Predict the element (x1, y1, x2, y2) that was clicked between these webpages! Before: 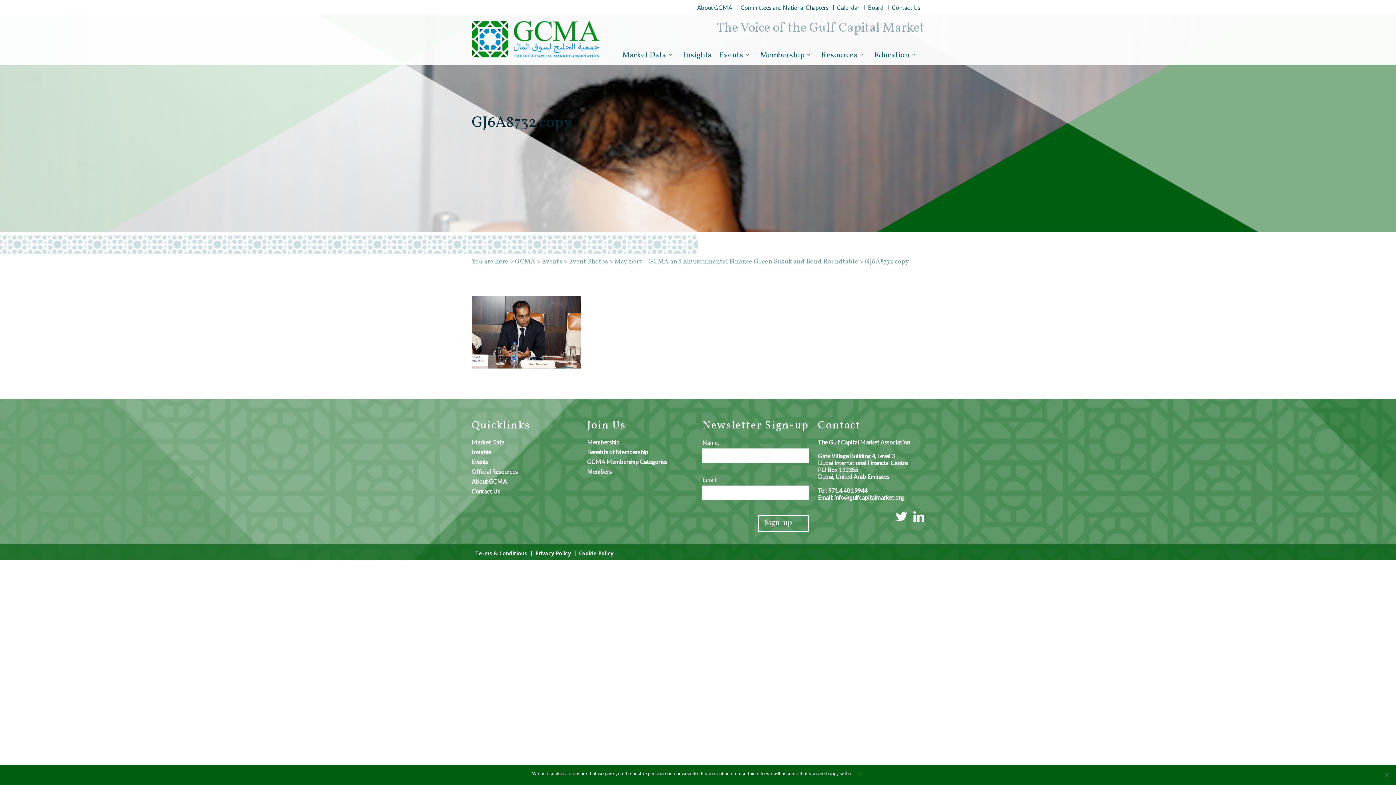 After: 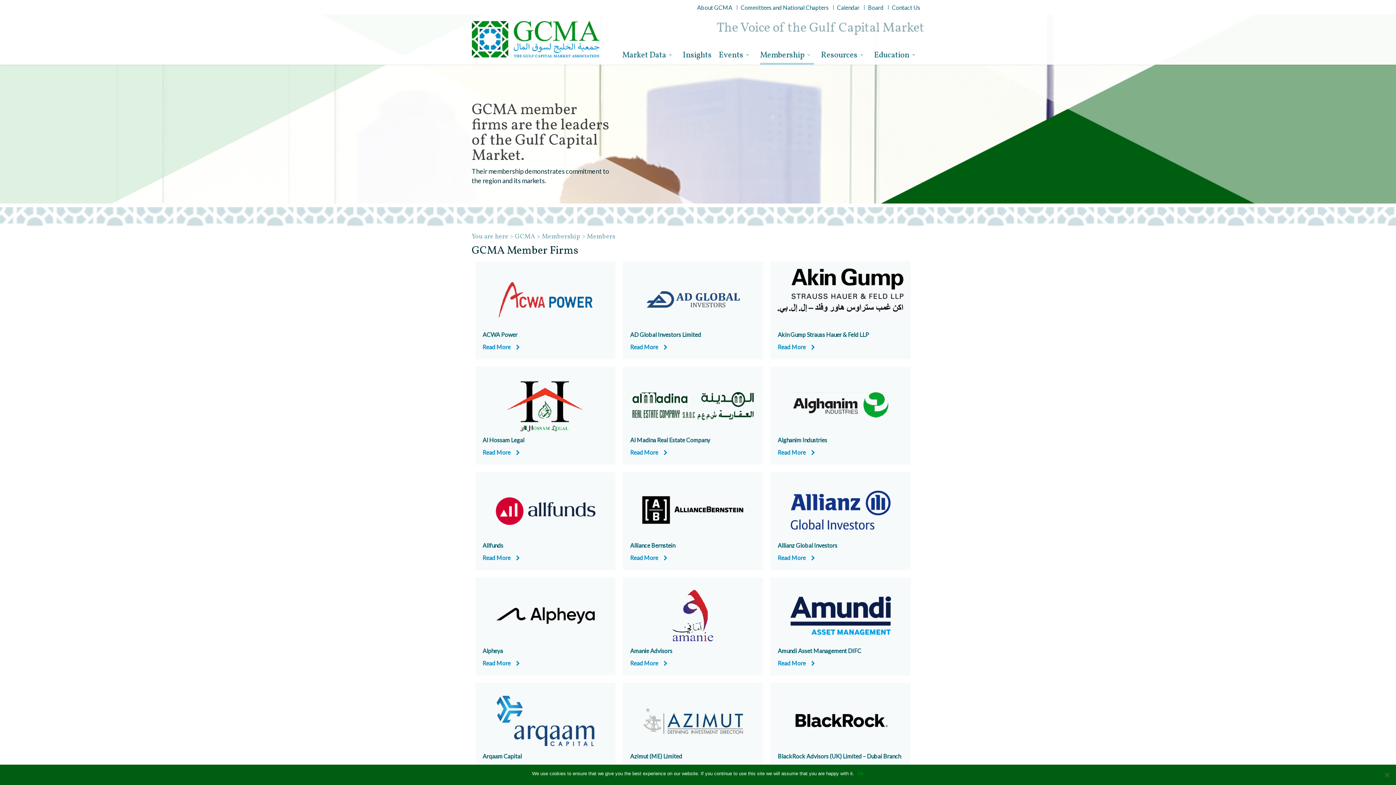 Action: label: Members bbox: (587, 466, 693, 476)